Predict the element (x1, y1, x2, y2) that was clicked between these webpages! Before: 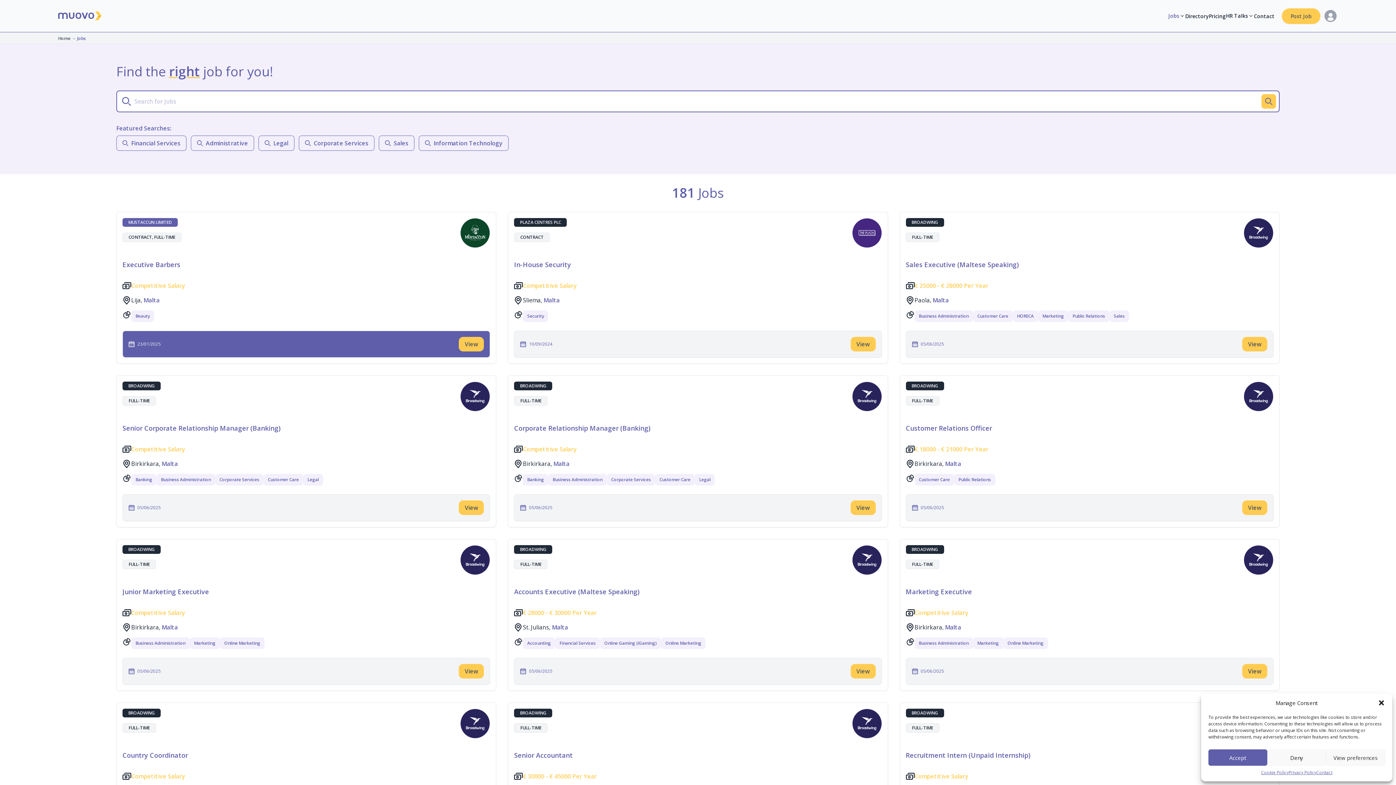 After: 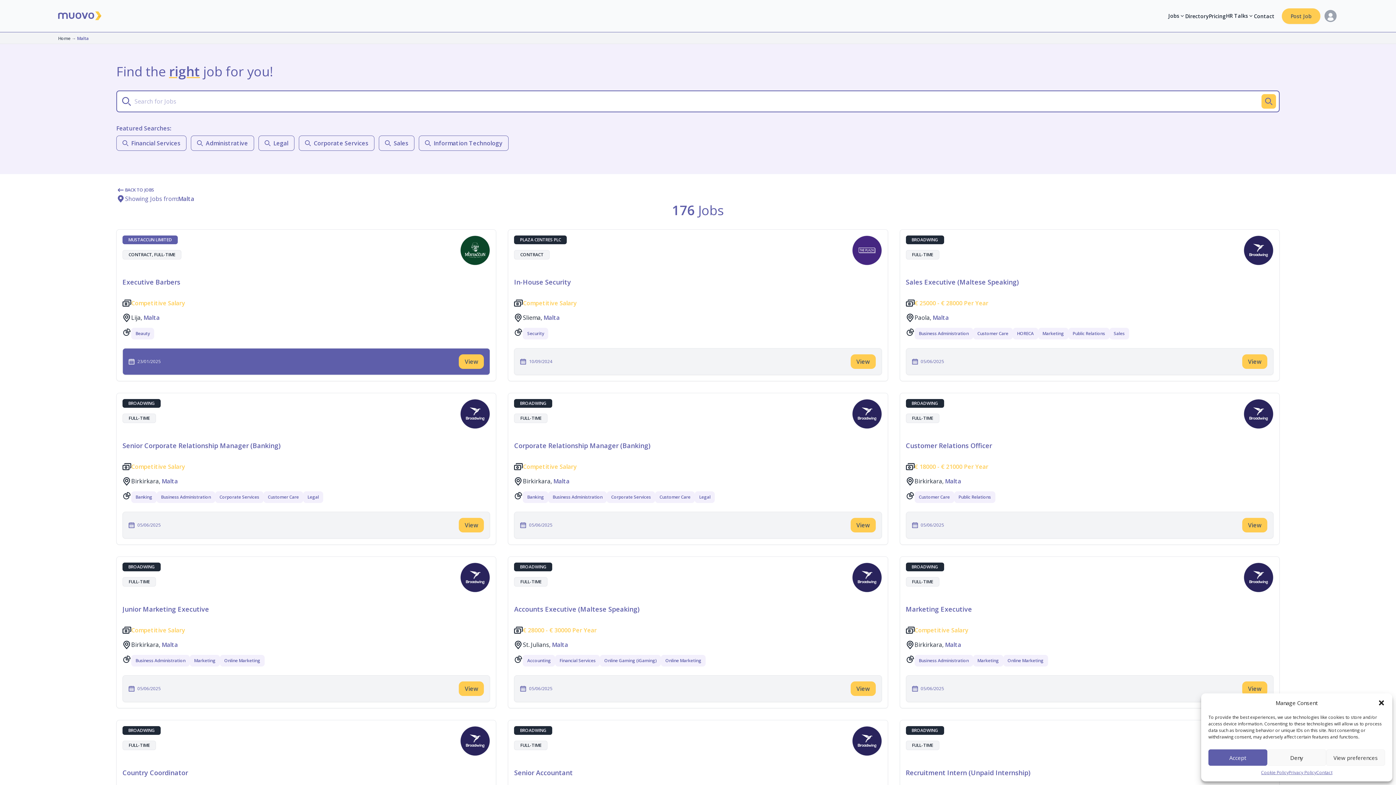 Action: bbox: (161, 460, 177, 468) label: Malta